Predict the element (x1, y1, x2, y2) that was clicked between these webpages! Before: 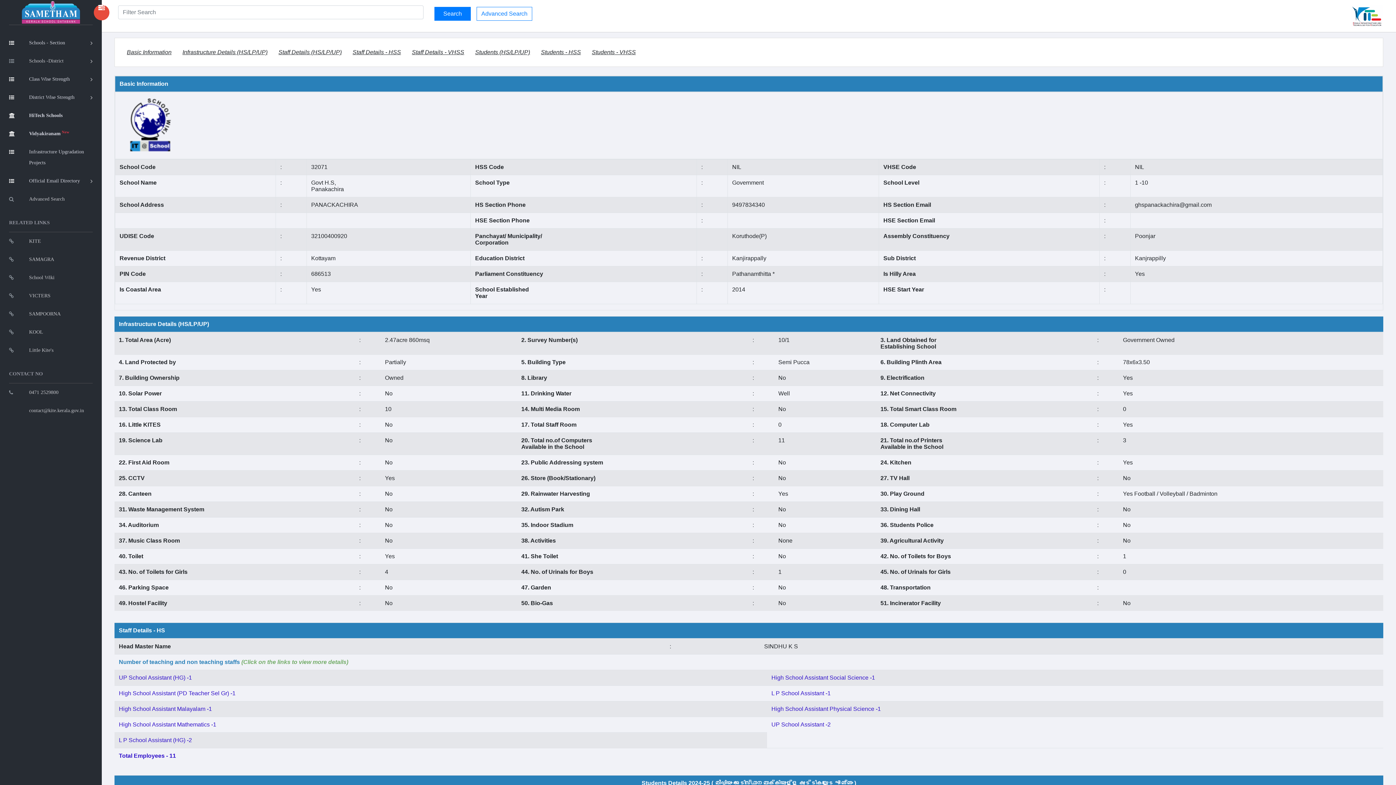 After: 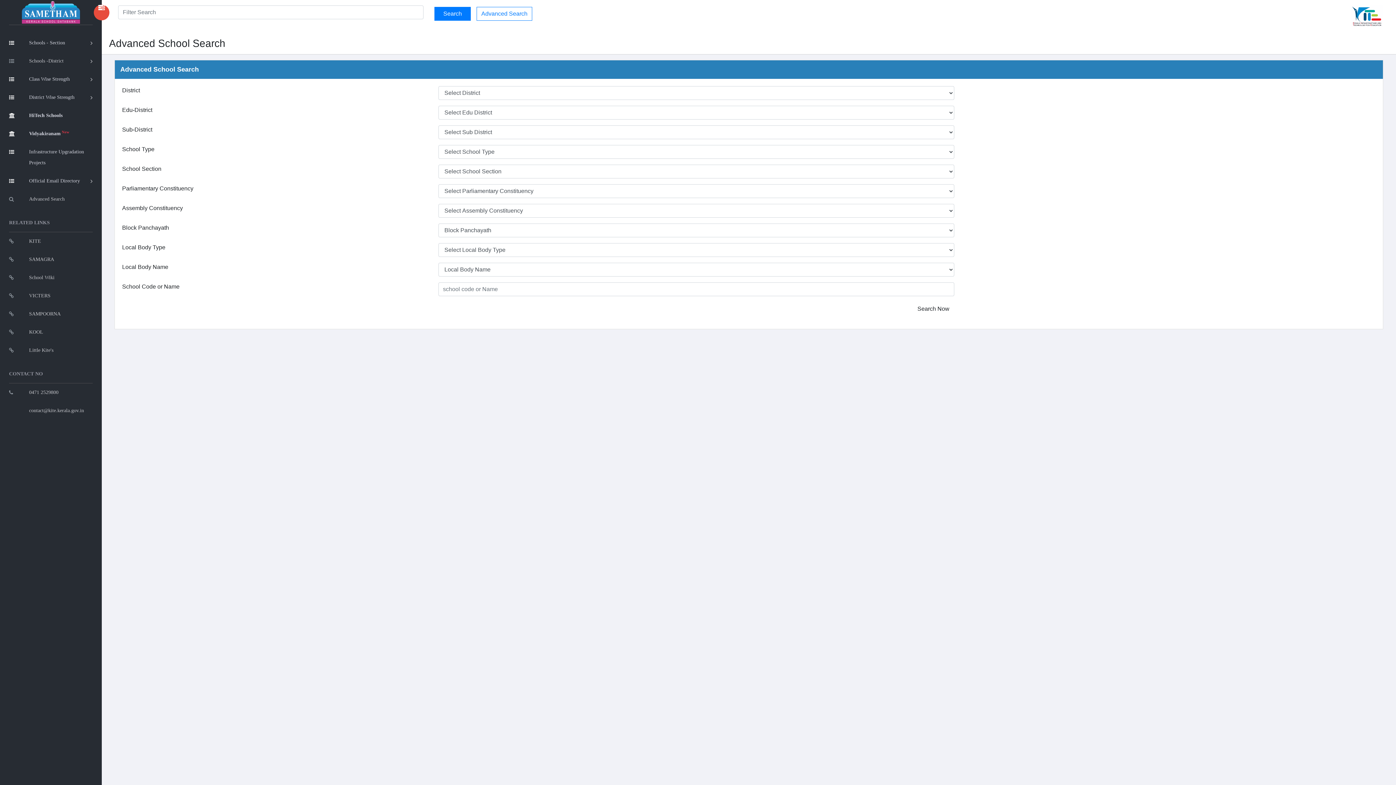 Action: bbox: (476, 6, 532, 20) label: Advanced Search